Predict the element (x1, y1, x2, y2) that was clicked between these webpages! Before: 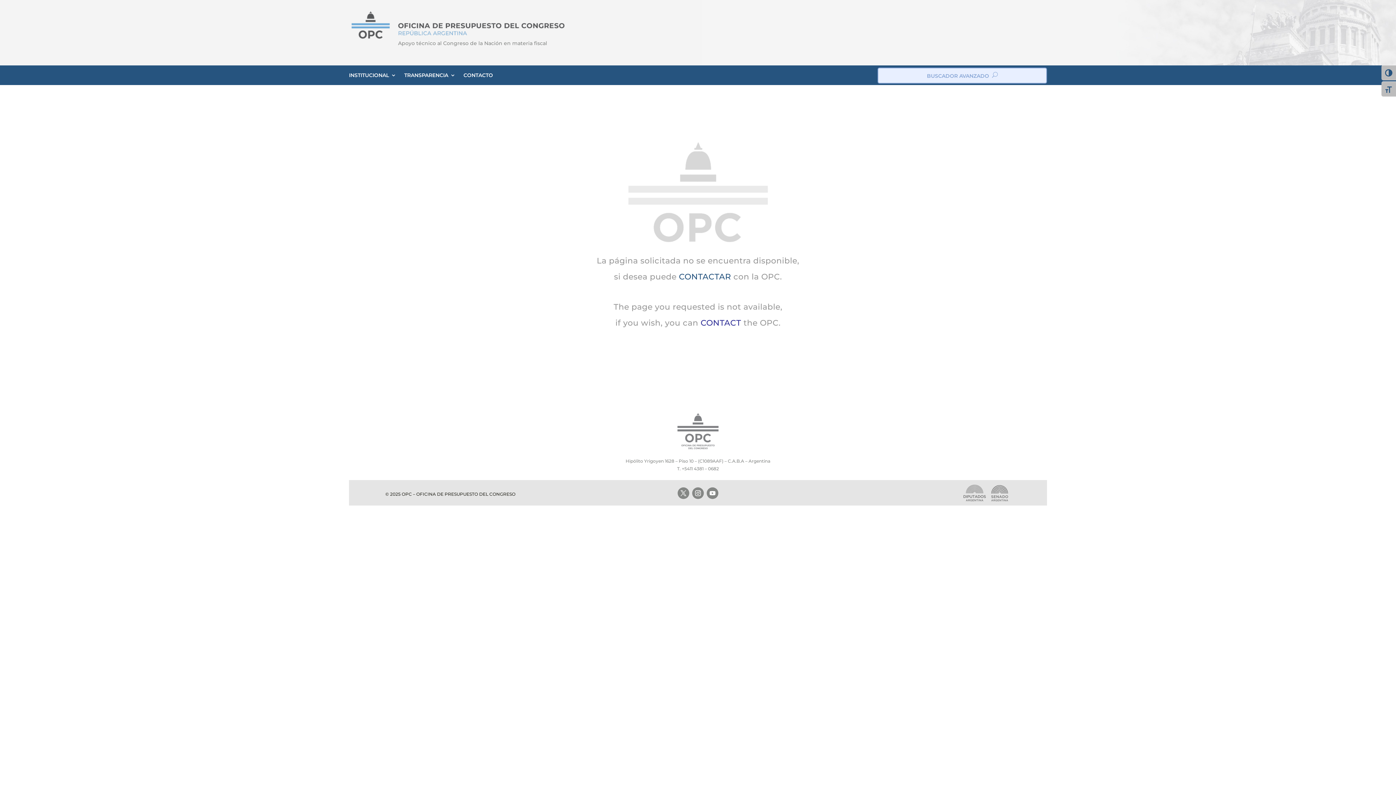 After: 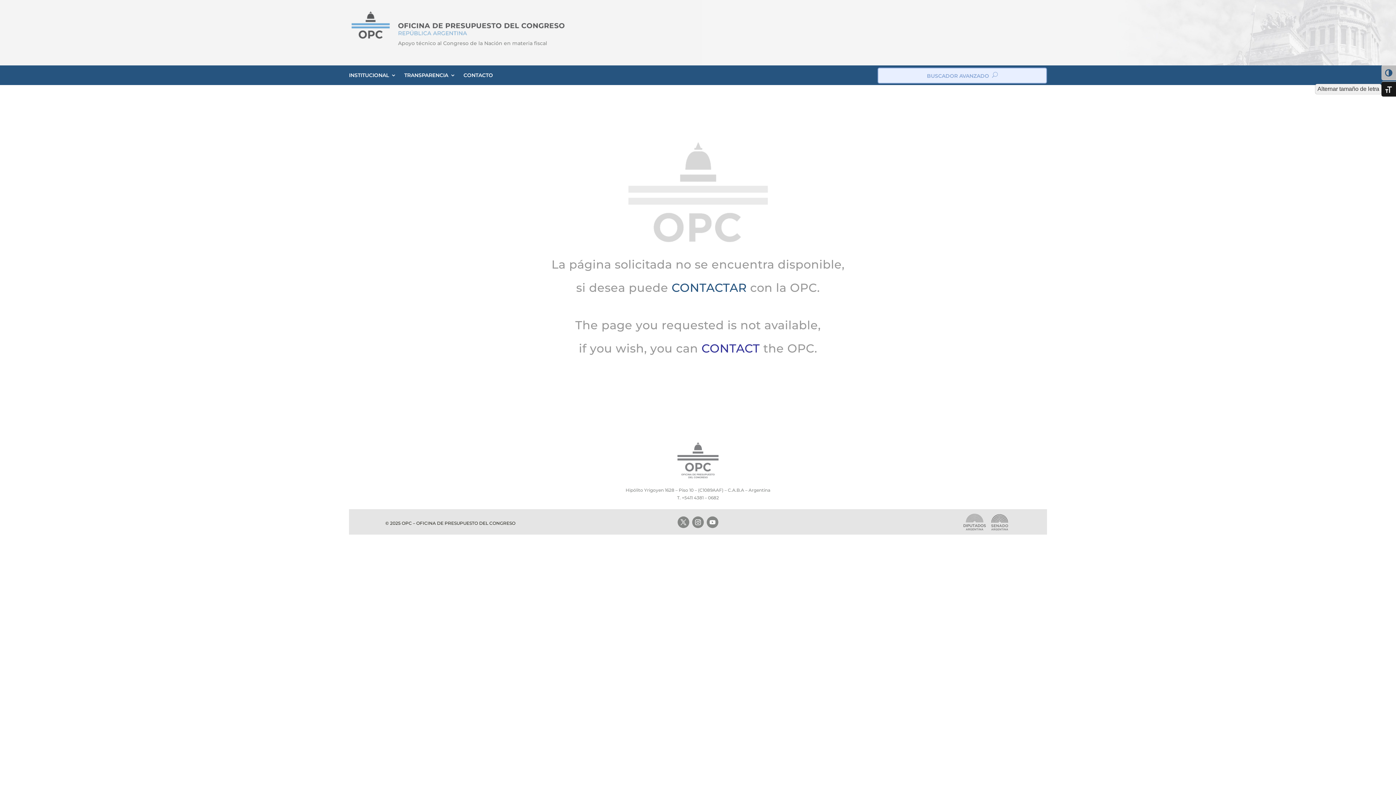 Action: label: Alternar tamaño de letra bbox: (1381, 81, 1396, 96)